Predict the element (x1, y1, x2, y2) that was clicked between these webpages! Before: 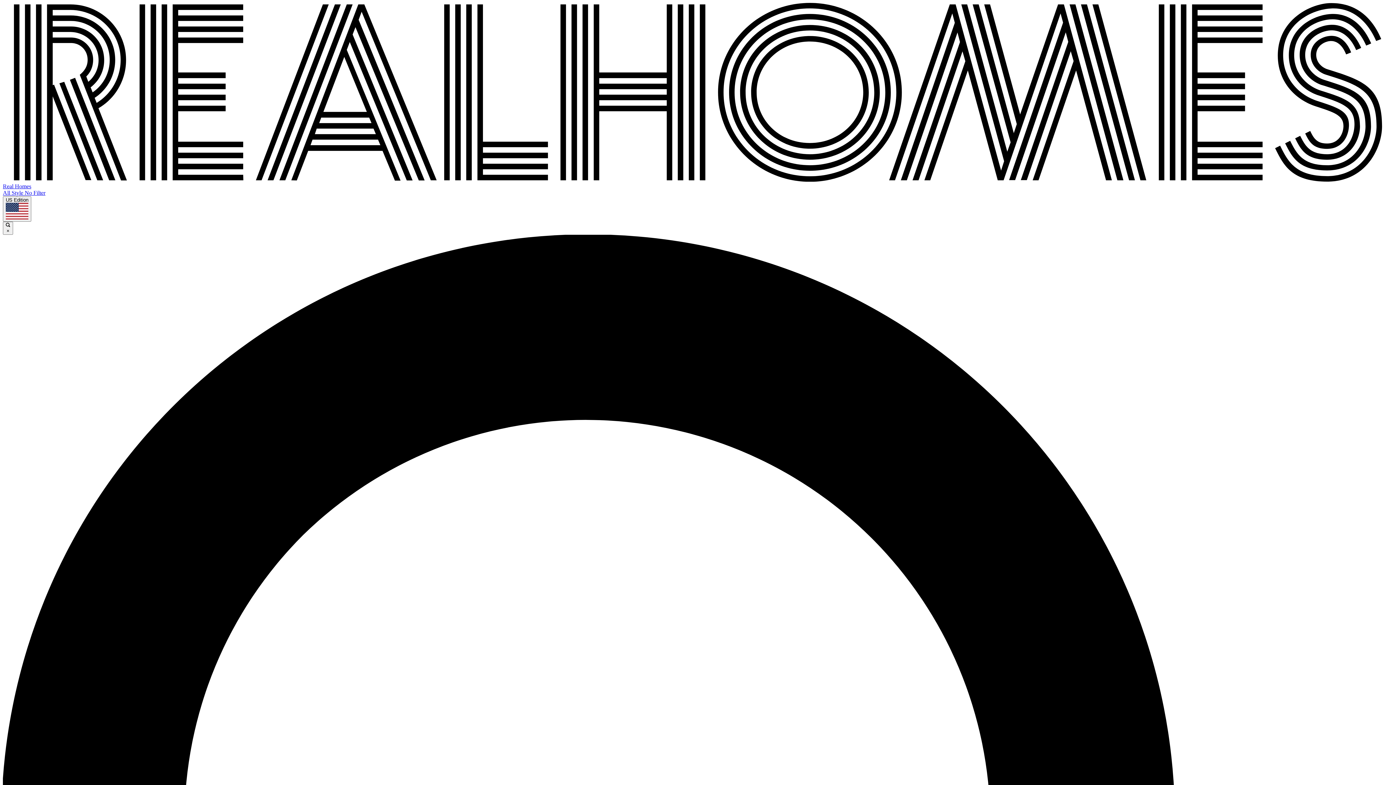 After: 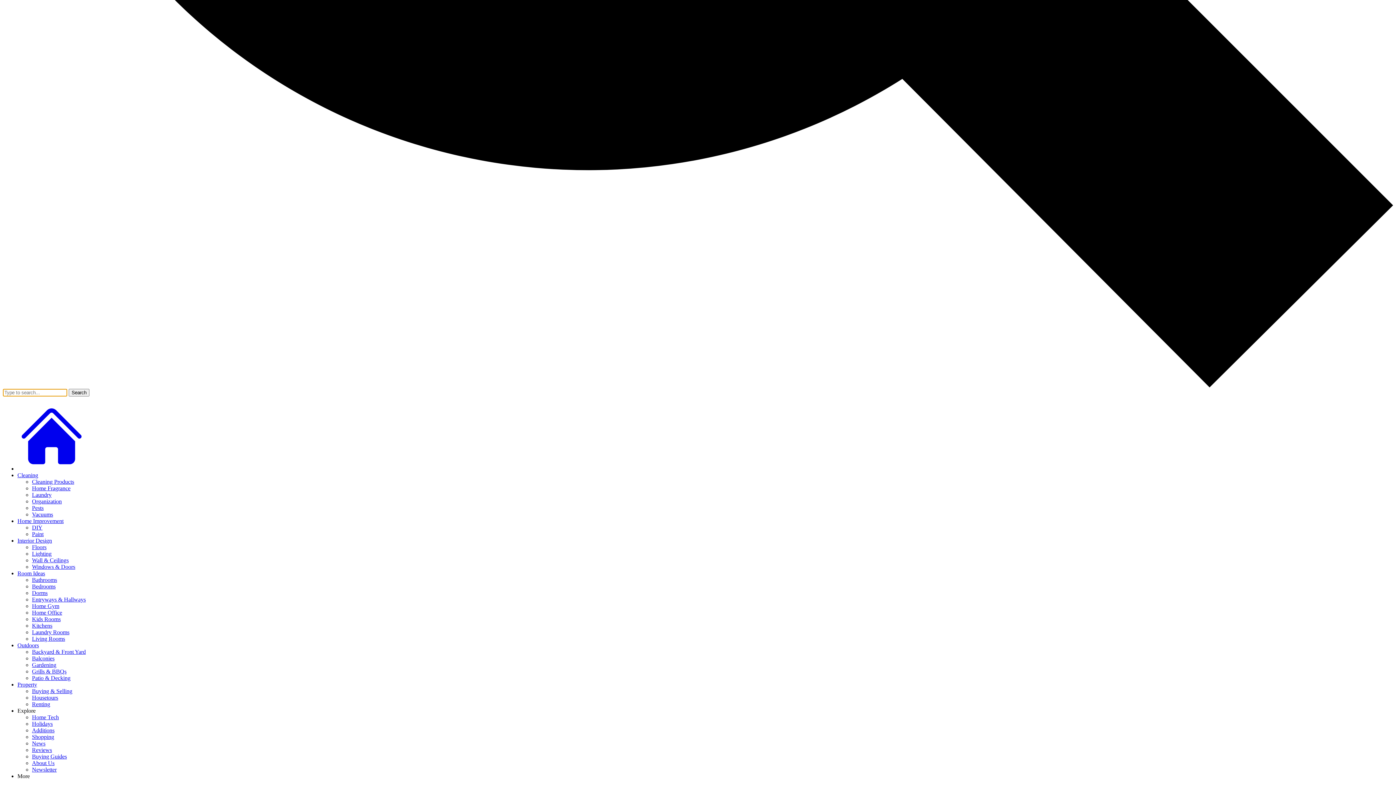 Action: label:  × bbox: (2, 221, 13, 235)